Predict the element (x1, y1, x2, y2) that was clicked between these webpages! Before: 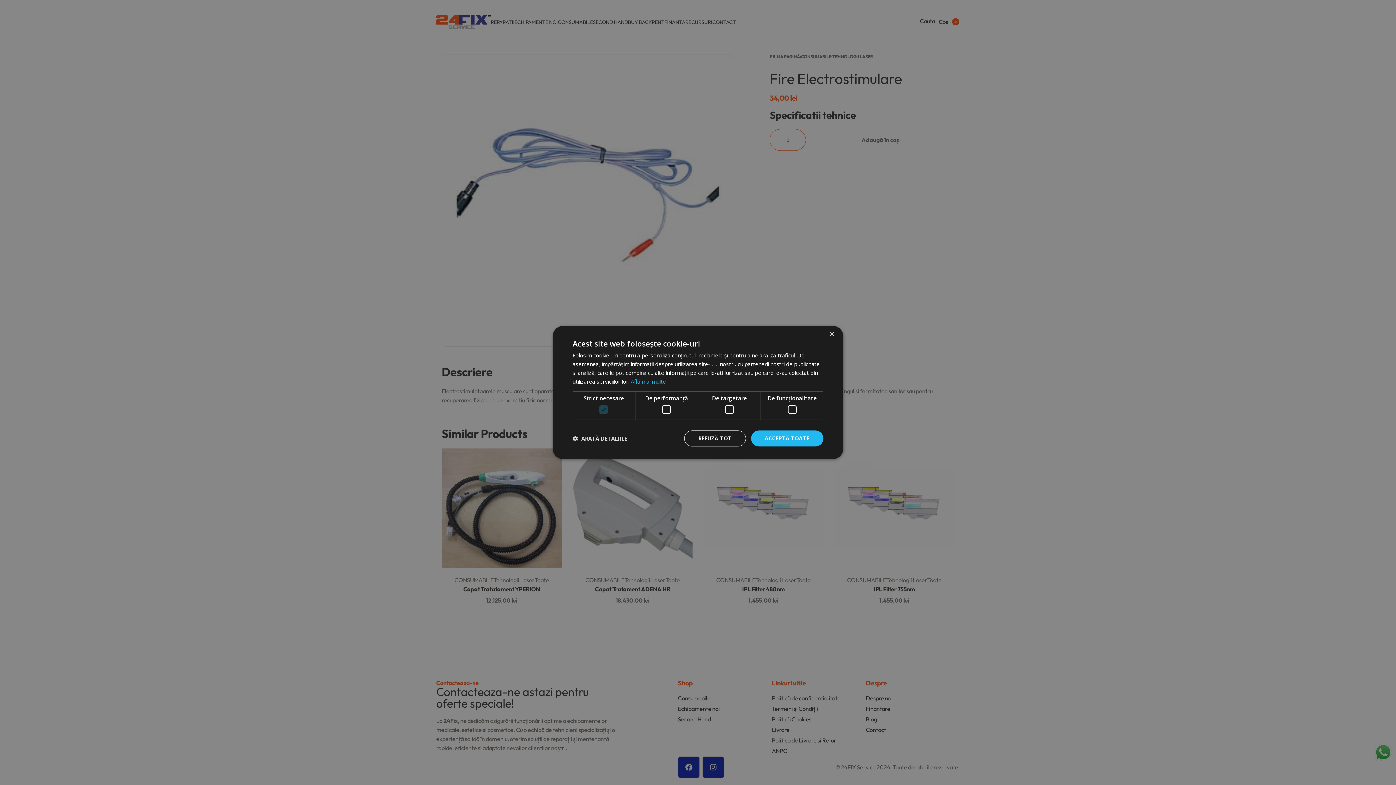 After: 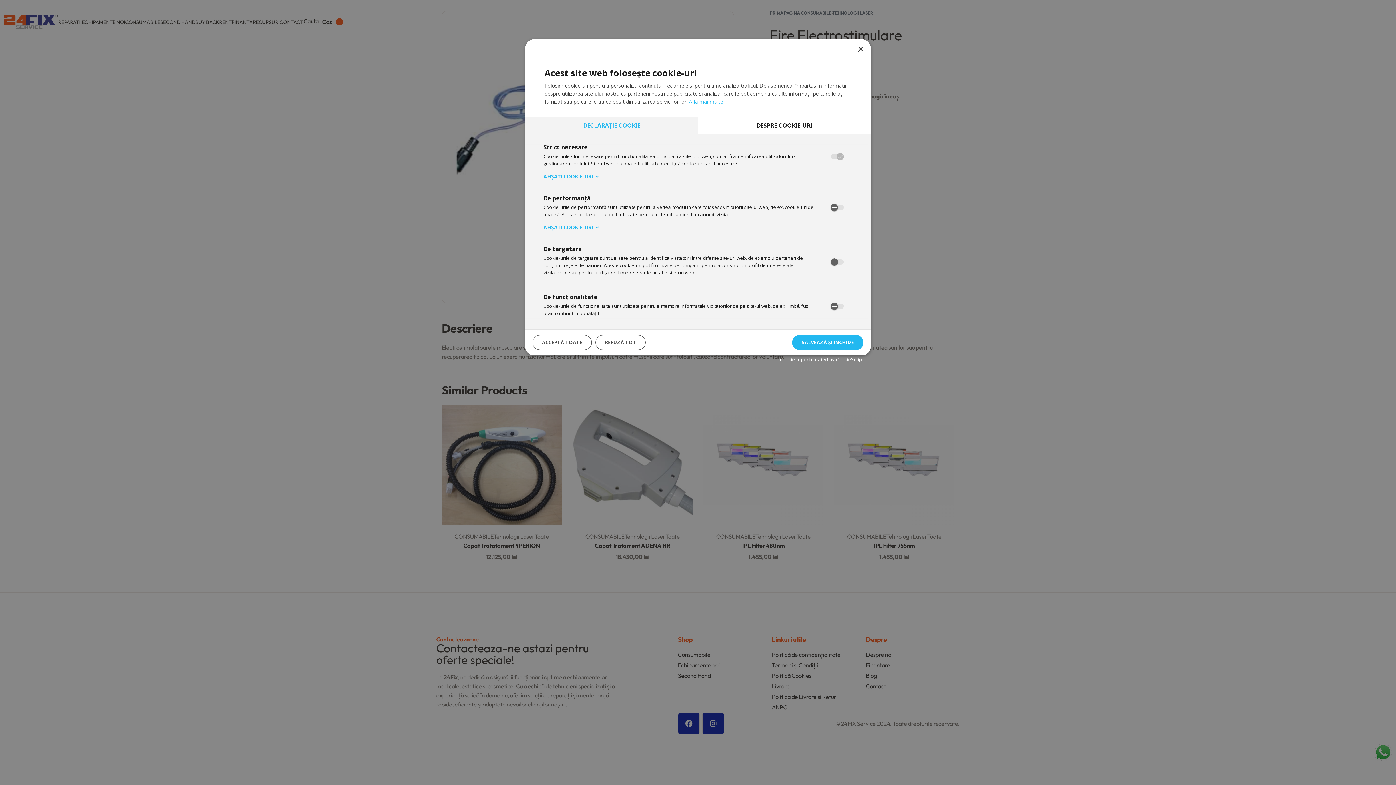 Action: label:  ARATĂ DETALIILE bbox: (572, 435, 627, 442)